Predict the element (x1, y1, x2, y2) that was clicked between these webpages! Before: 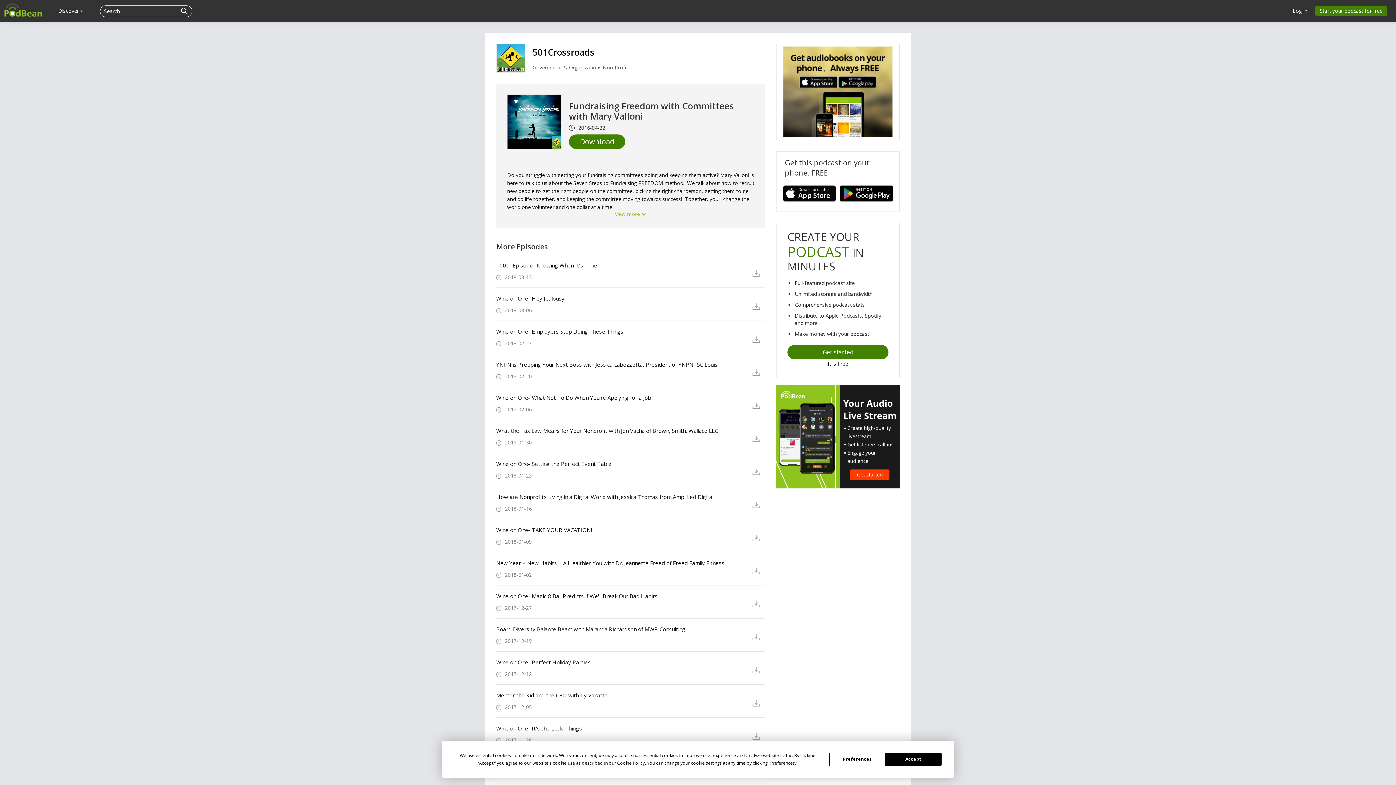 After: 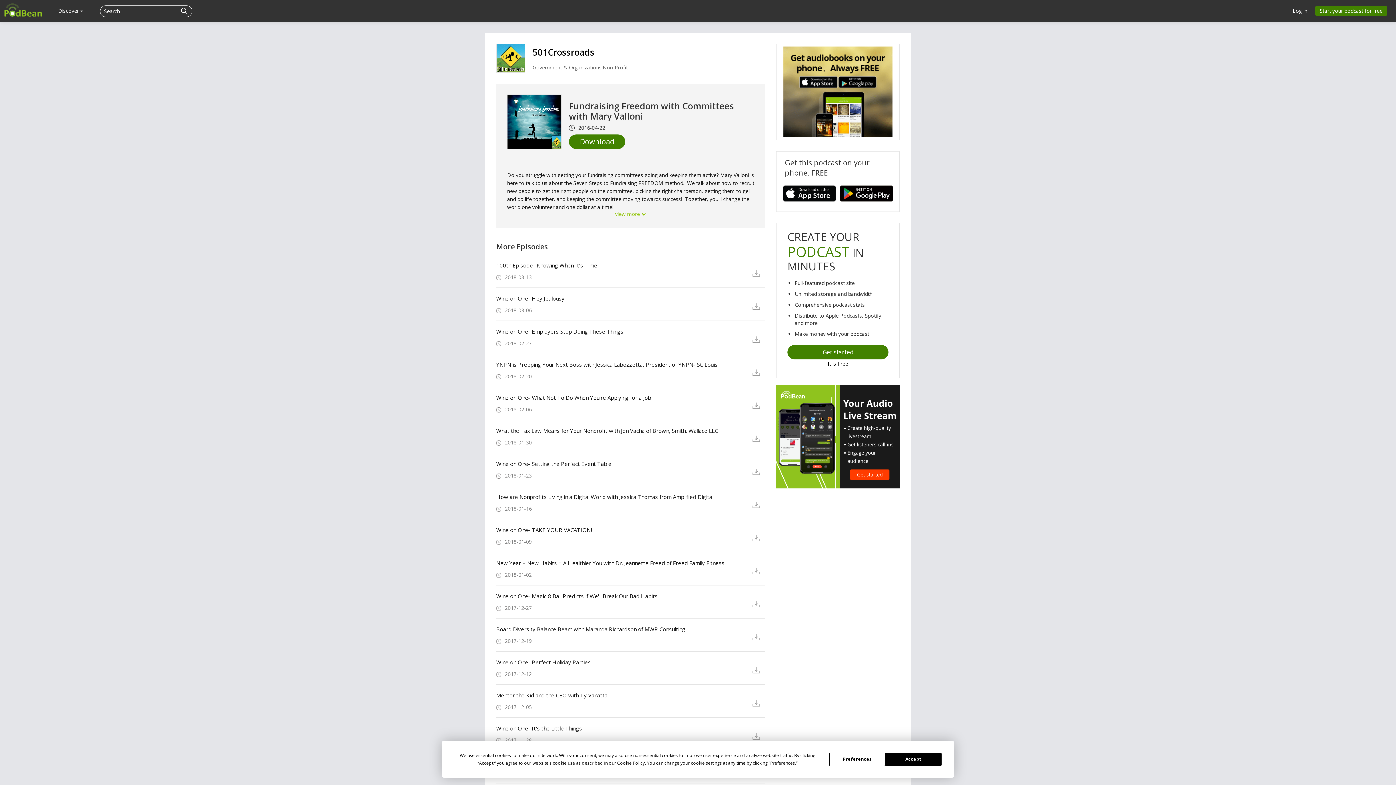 Action: bbox: (779, 185, 836, 201)